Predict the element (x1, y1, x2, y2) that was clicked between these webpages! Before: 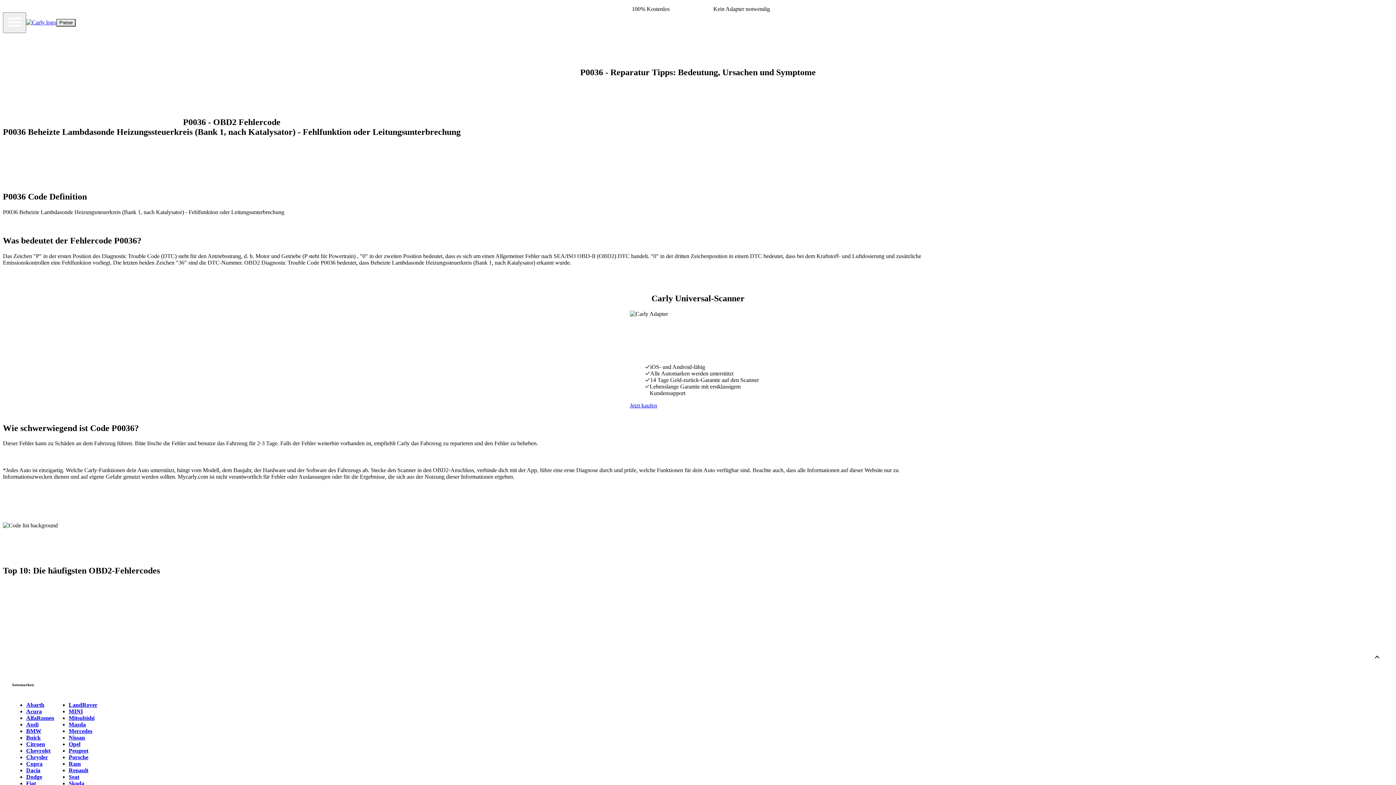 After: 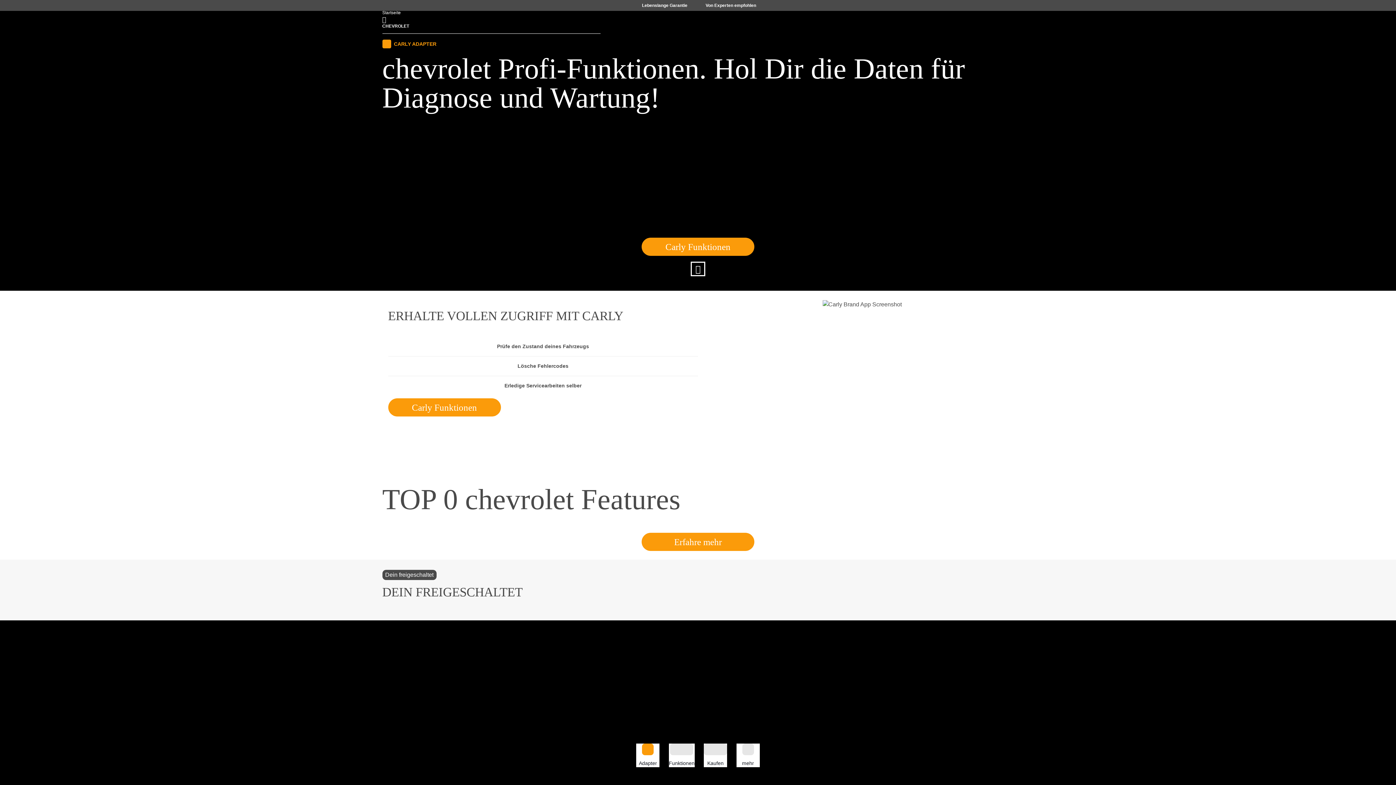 Action: bbox: (26, 748, 50, 754) label: Chevrolet